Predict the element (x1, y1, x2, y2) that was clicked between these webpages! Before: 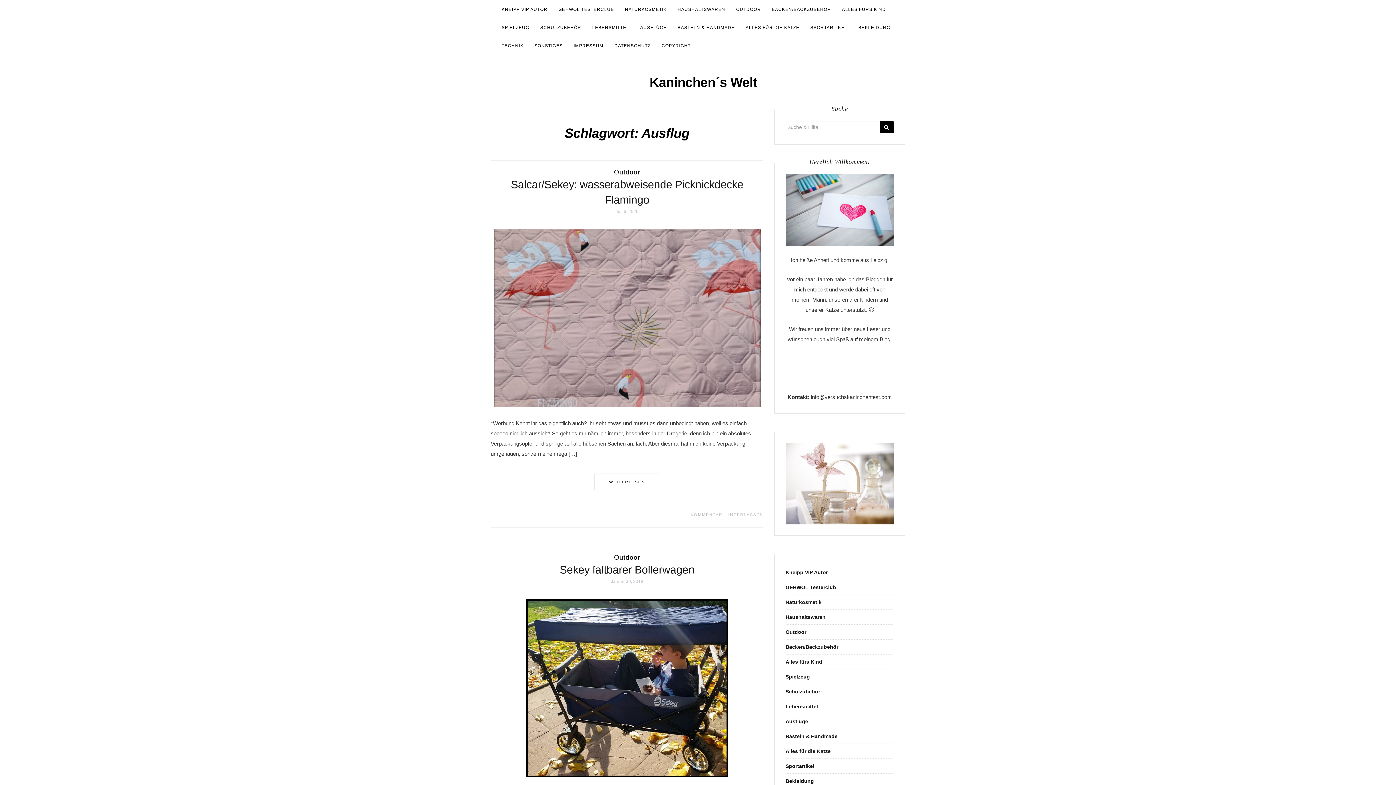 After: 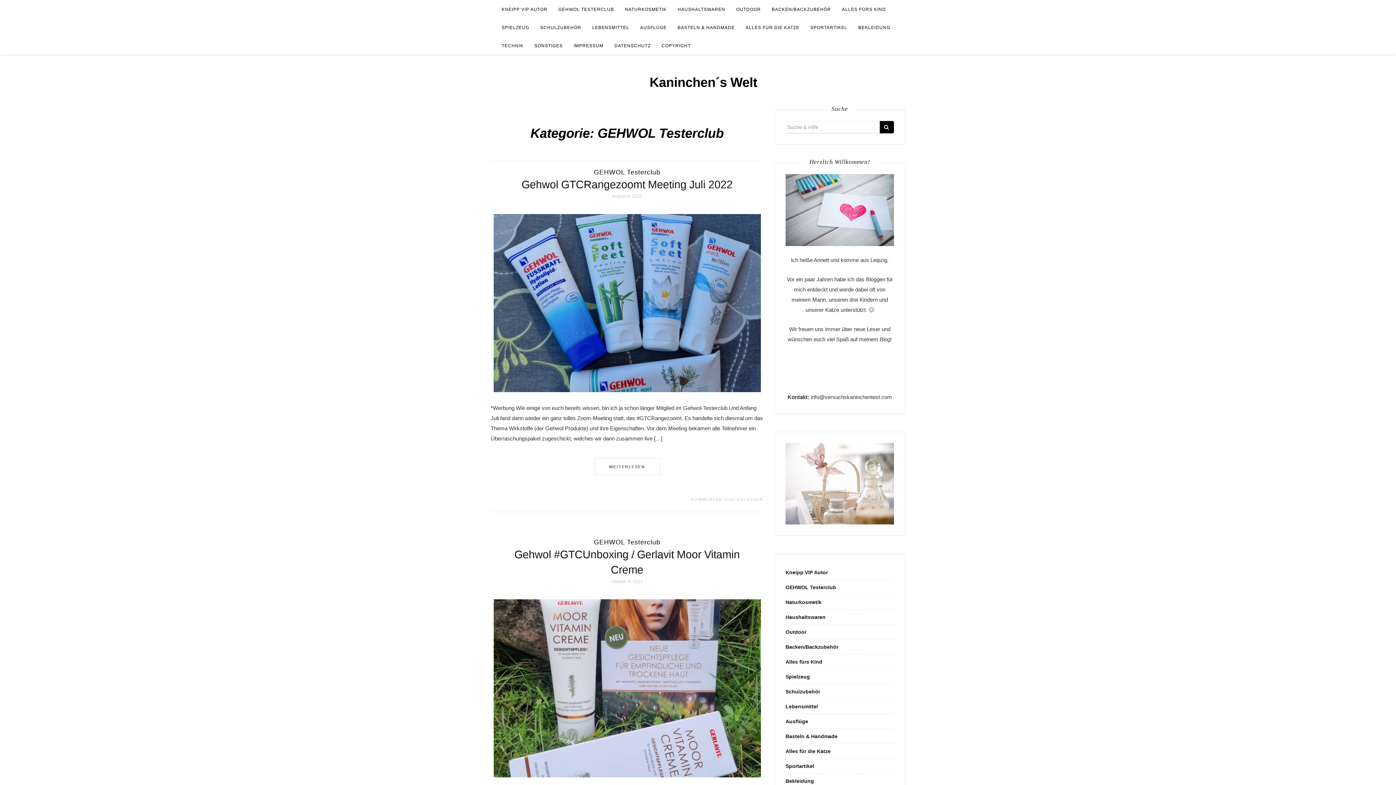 Action: bbox: (785, 584, 836, 590) label: GEHWOL Testerclub